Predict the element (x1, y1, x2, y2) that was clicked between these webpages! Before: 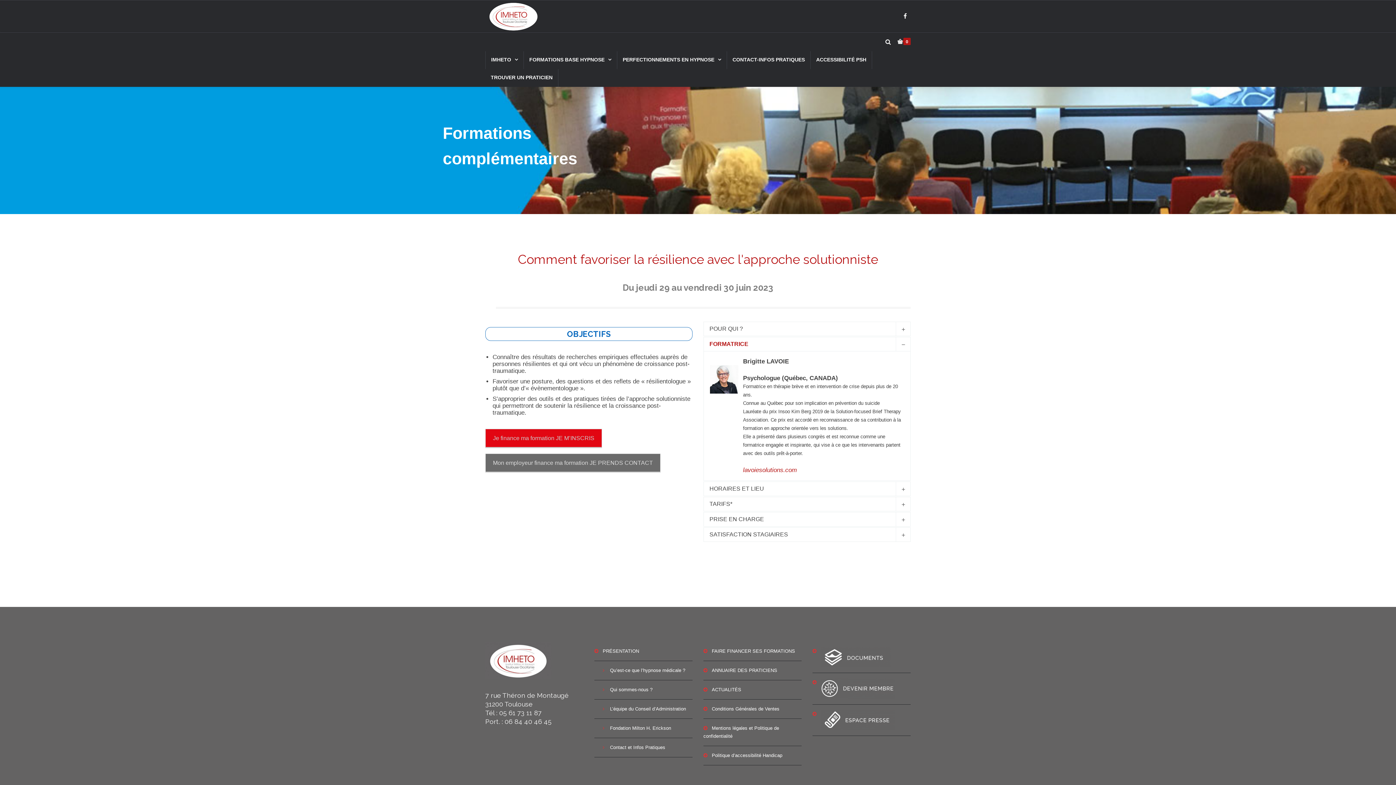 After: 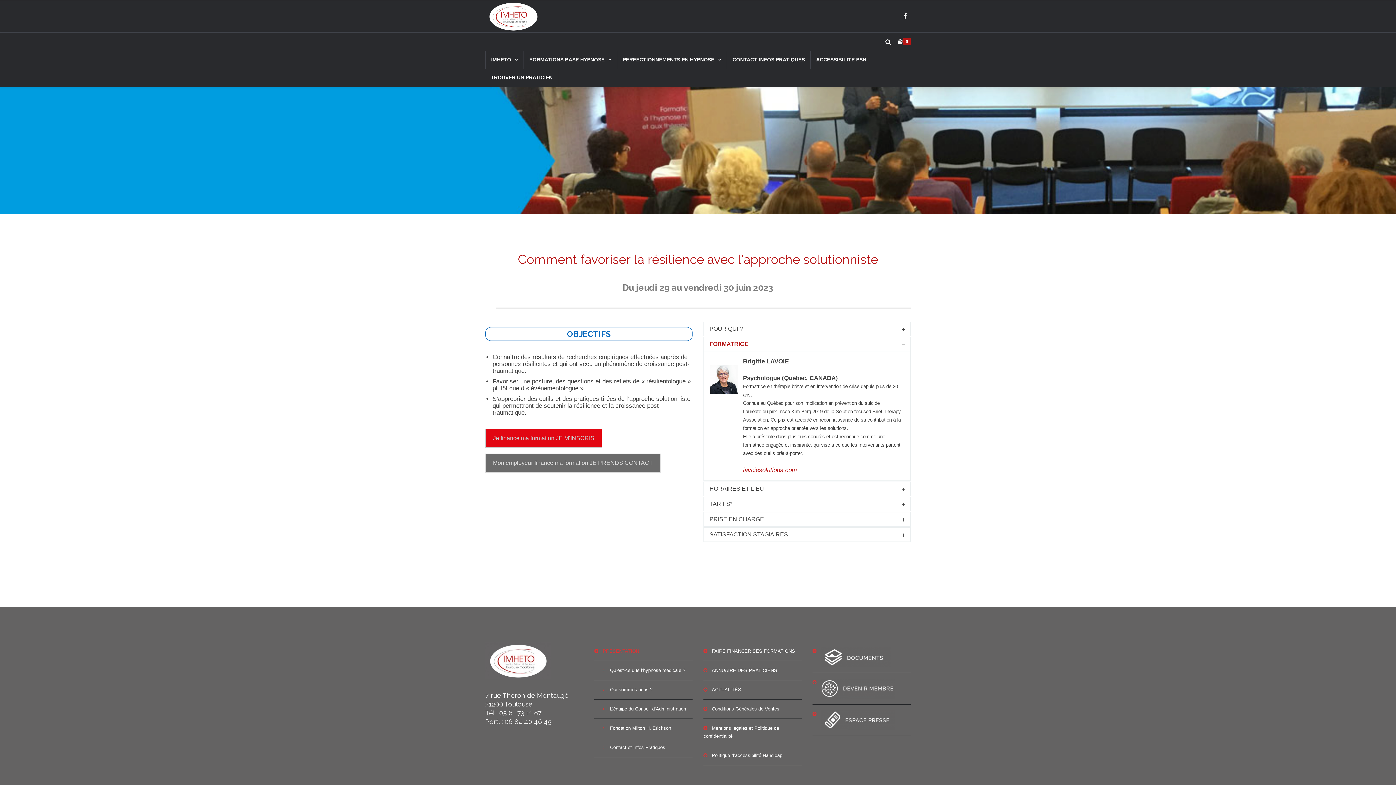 Action: bbox: (594, 642, 692, 661) label: PRÉSENTATION